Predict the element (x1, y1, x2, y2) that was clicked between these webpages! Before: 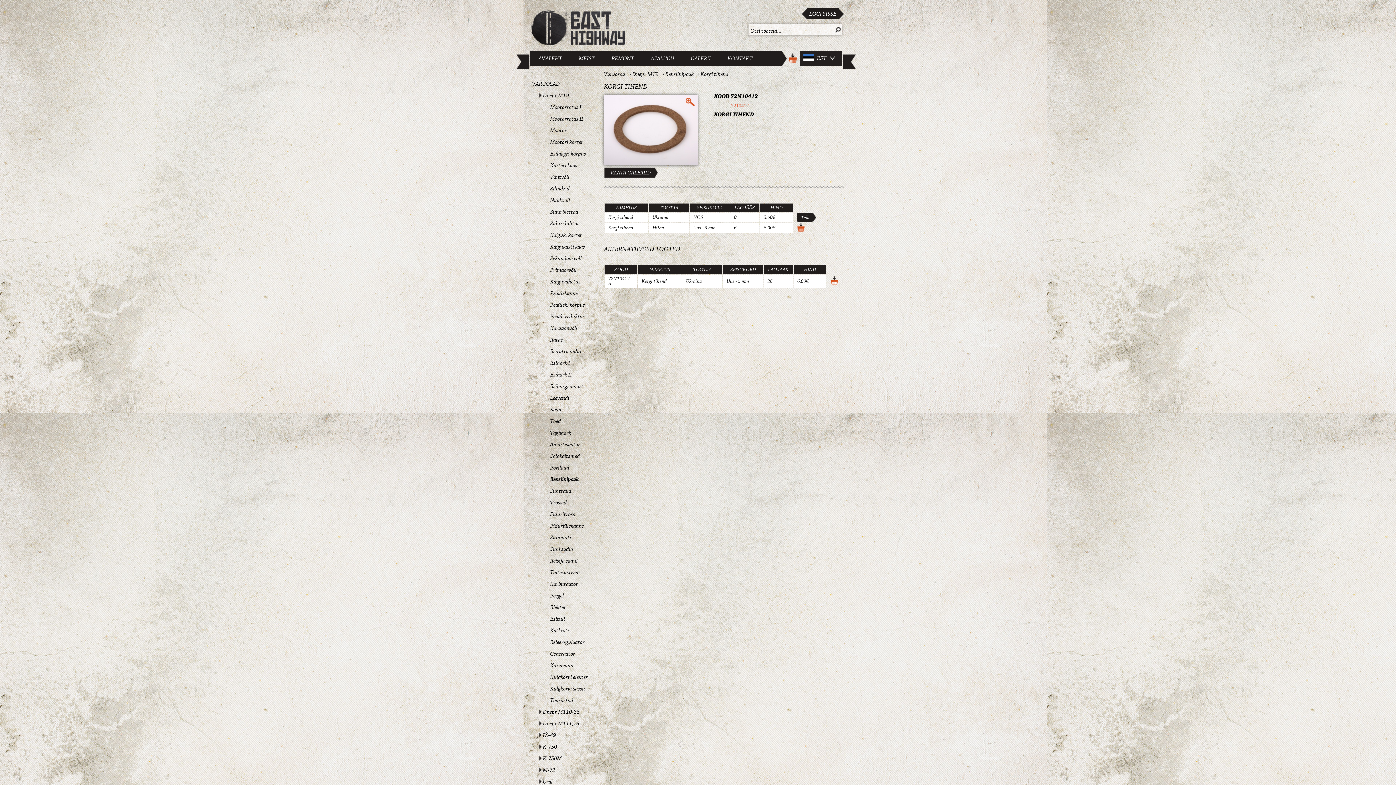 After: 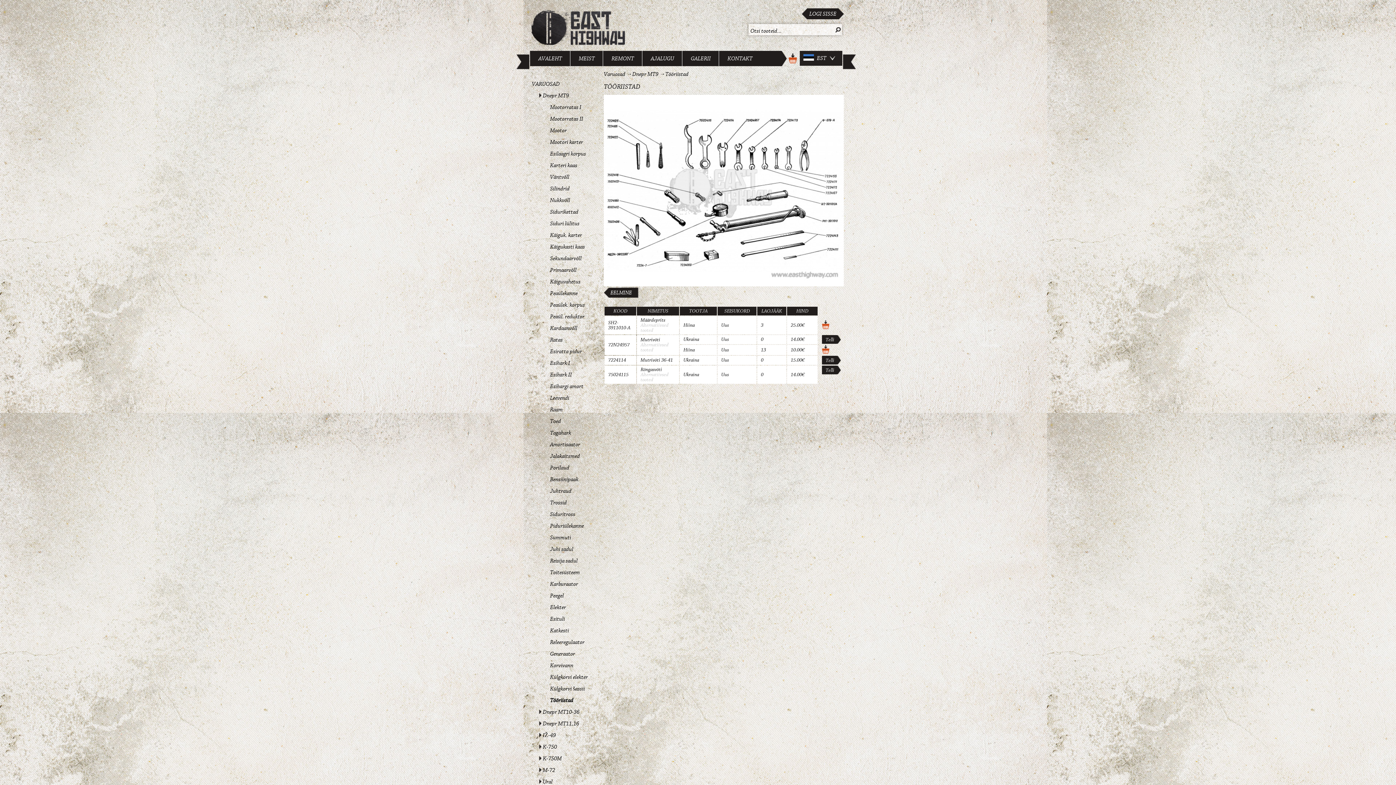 Action: label: Tööriistad bbox: (539, 697, 573, 704)